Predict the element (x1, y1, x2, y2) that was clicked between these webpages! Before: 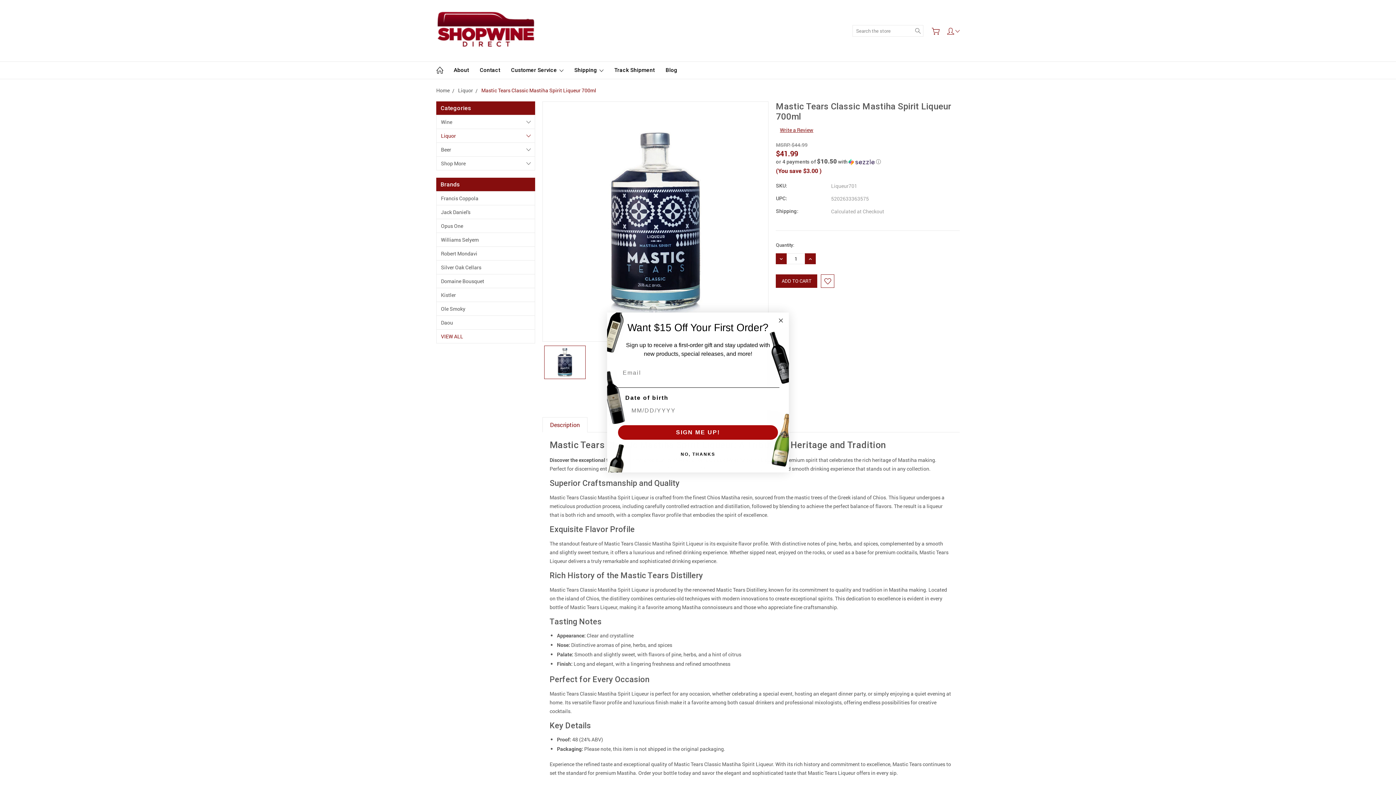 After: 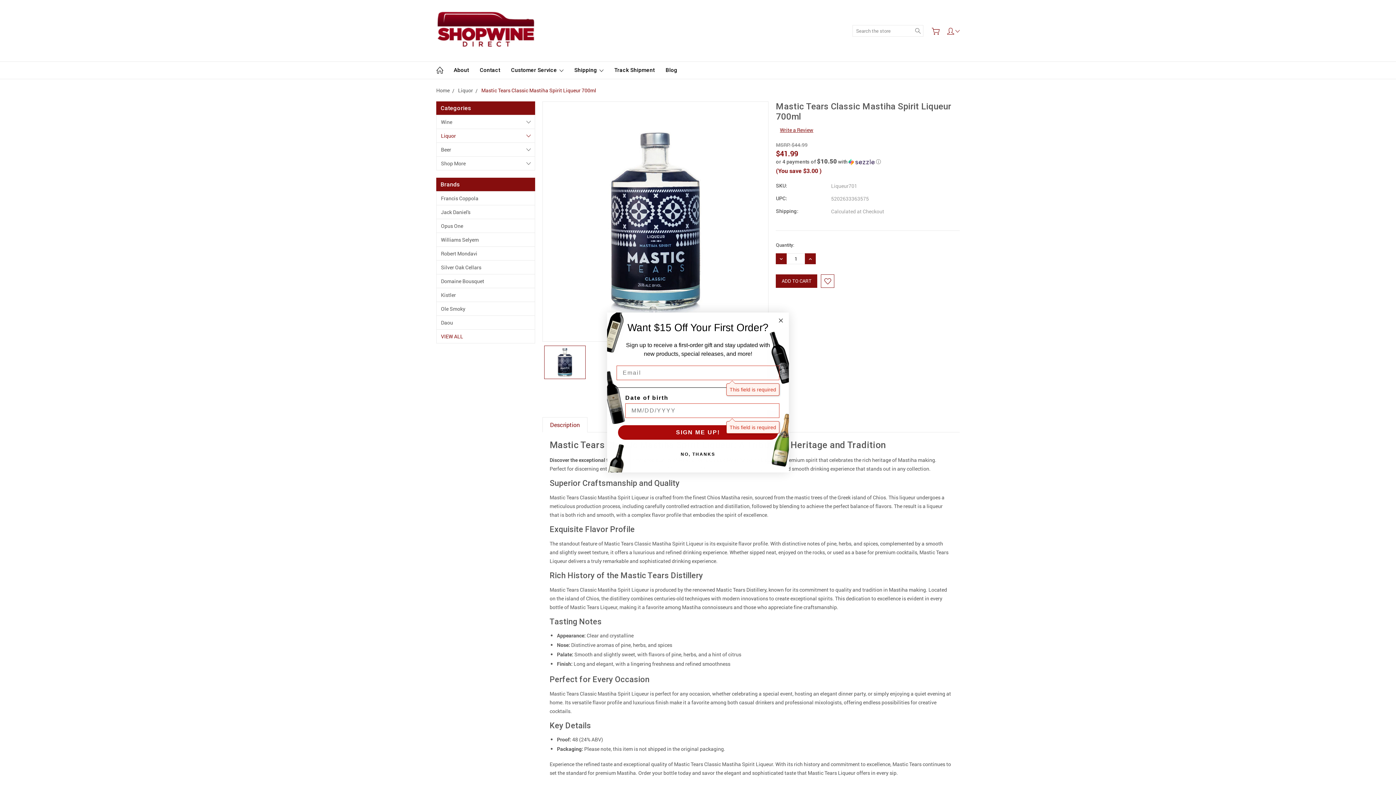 Action: label: SIGN ME UP! bbox: (618, 425, 778, 440)